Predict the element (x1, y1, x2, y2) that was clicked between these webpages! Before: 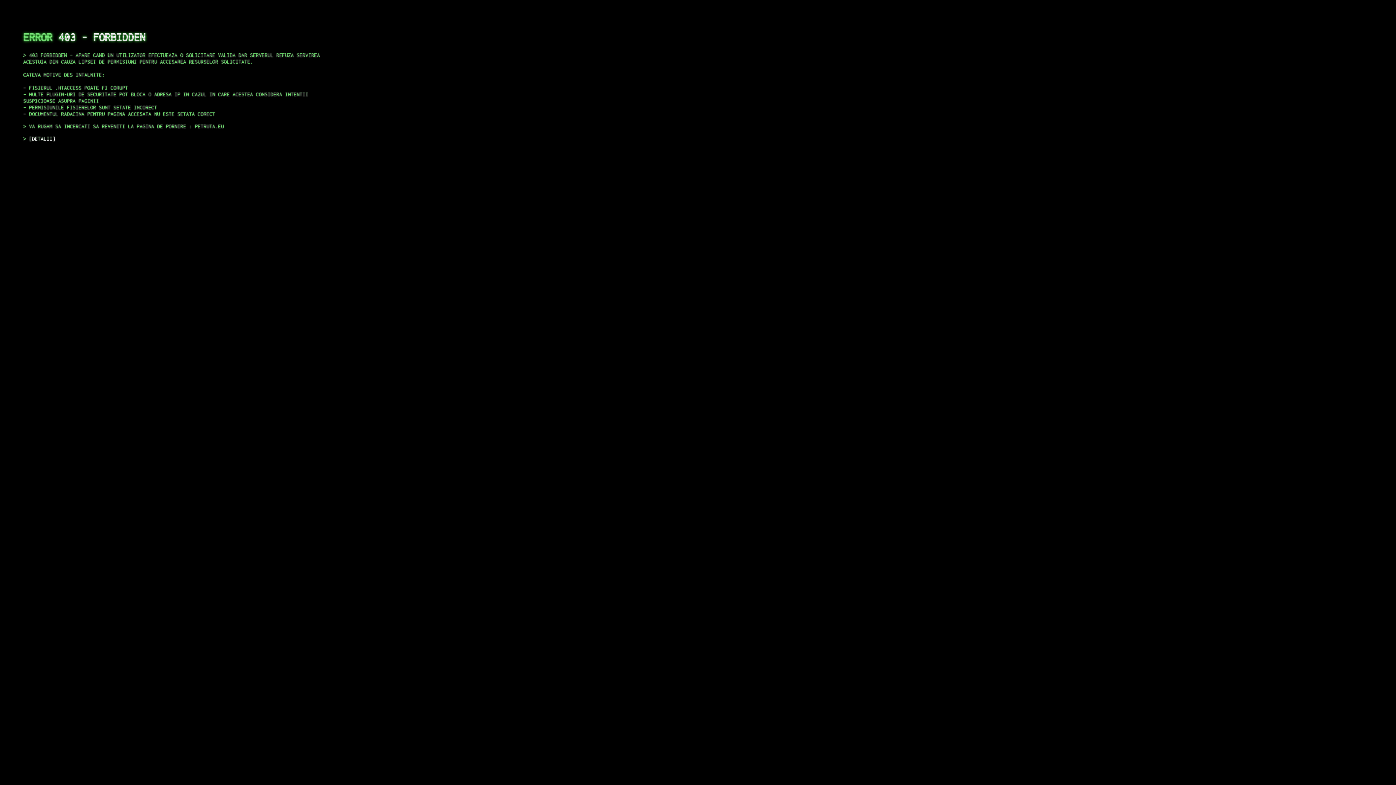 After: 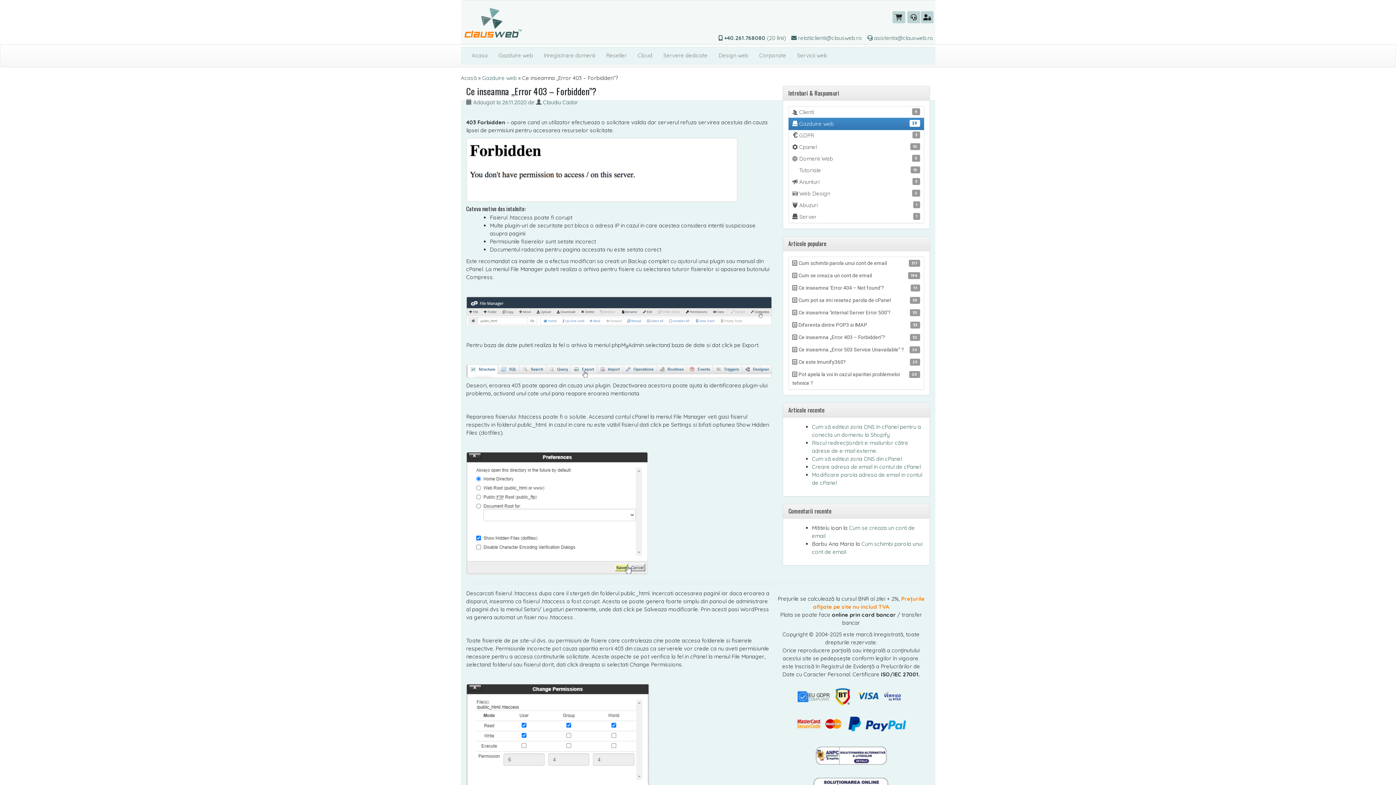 Action: bbox: (29, 135, 55, 141) label: DETALII